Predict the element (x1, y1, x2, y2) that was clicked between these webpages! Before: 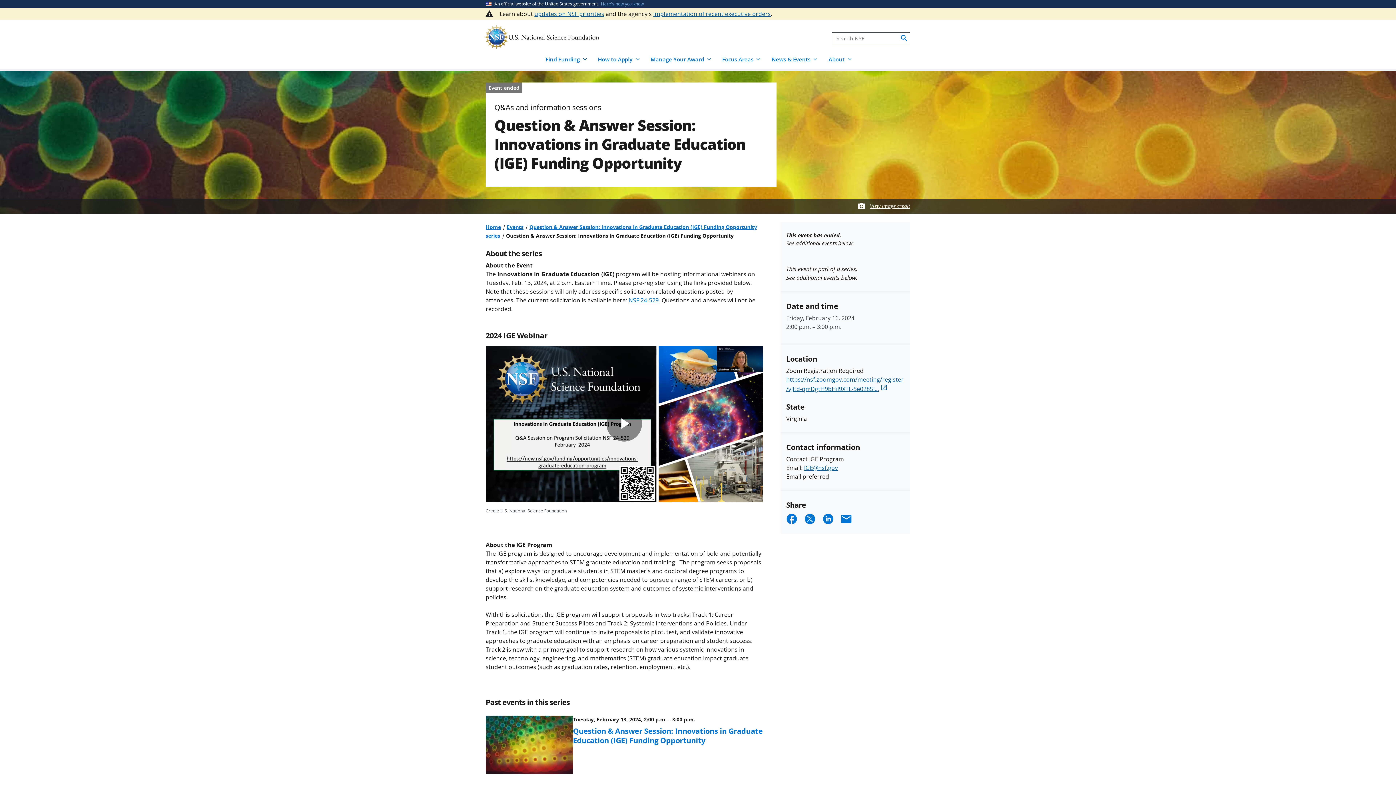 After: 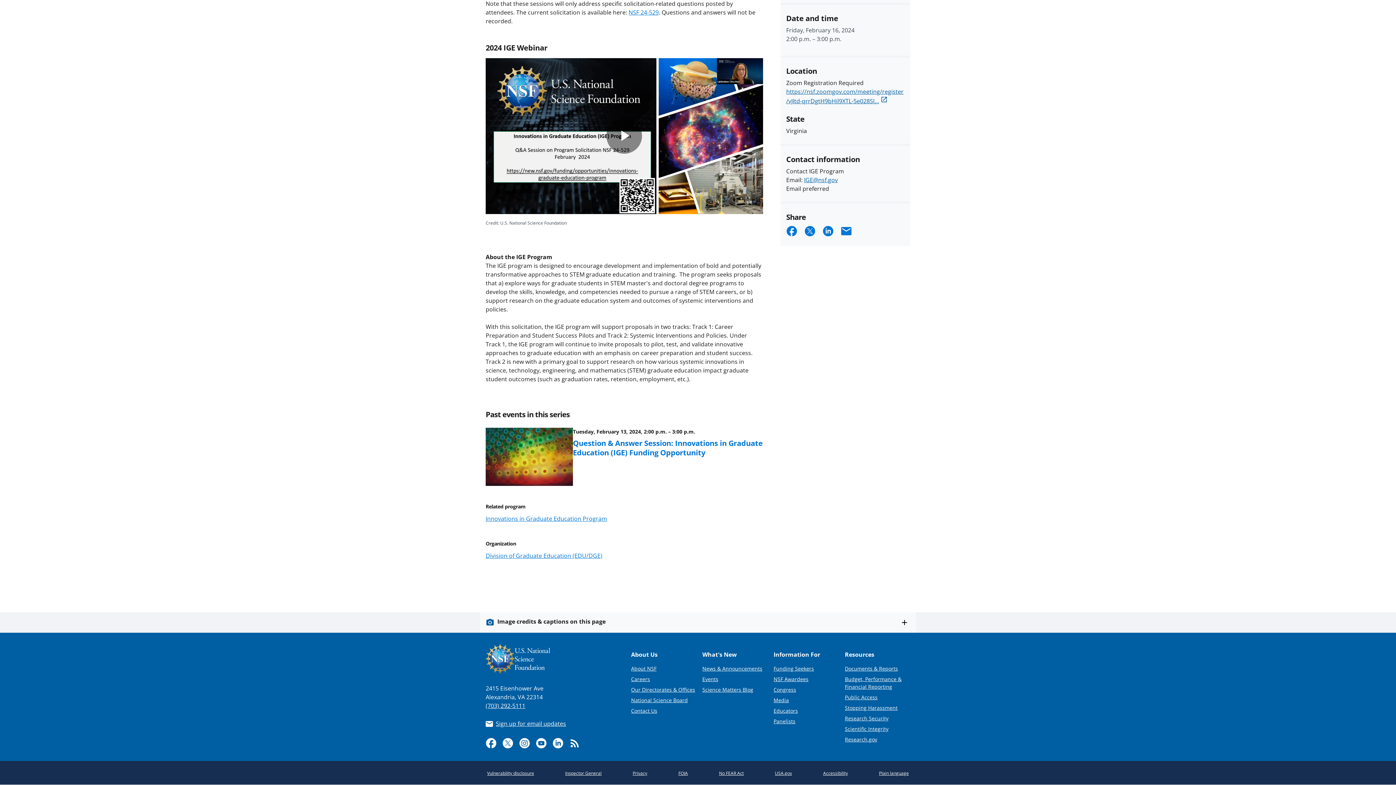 Action: label: View image credit bbox: (870, 202, 910, 209)